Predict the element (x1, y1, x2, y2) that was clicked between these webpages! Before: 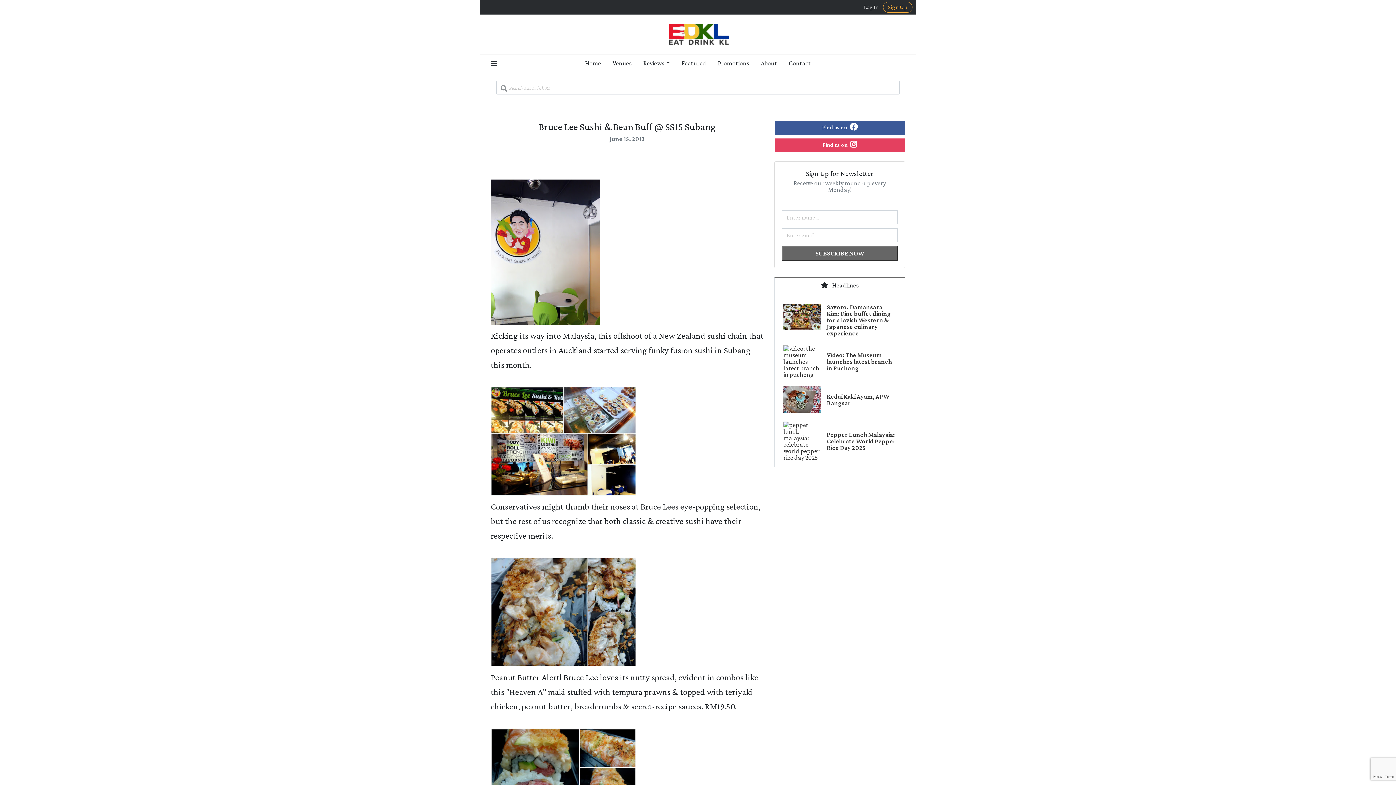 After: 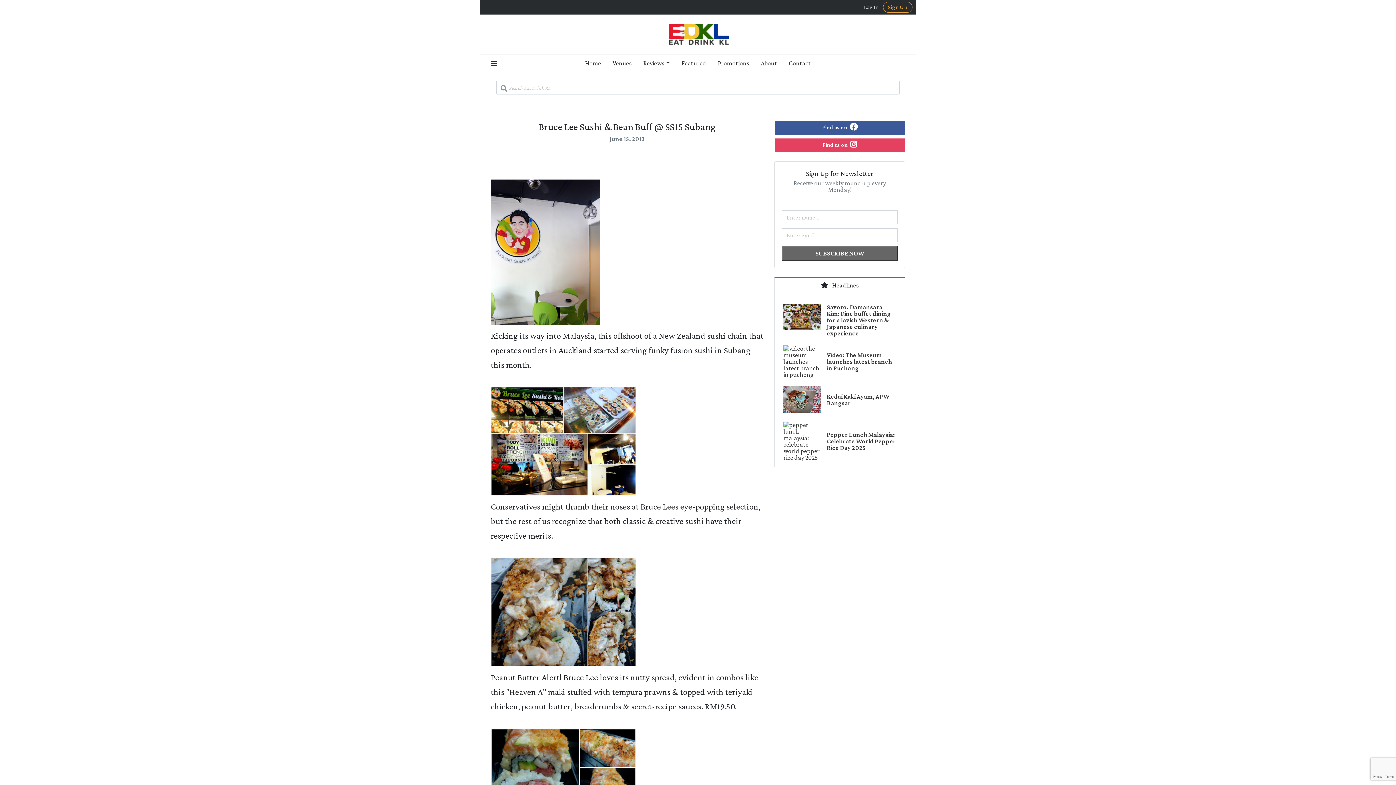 Action: label:  Headlines bbox: (774, 277, 905, 295)